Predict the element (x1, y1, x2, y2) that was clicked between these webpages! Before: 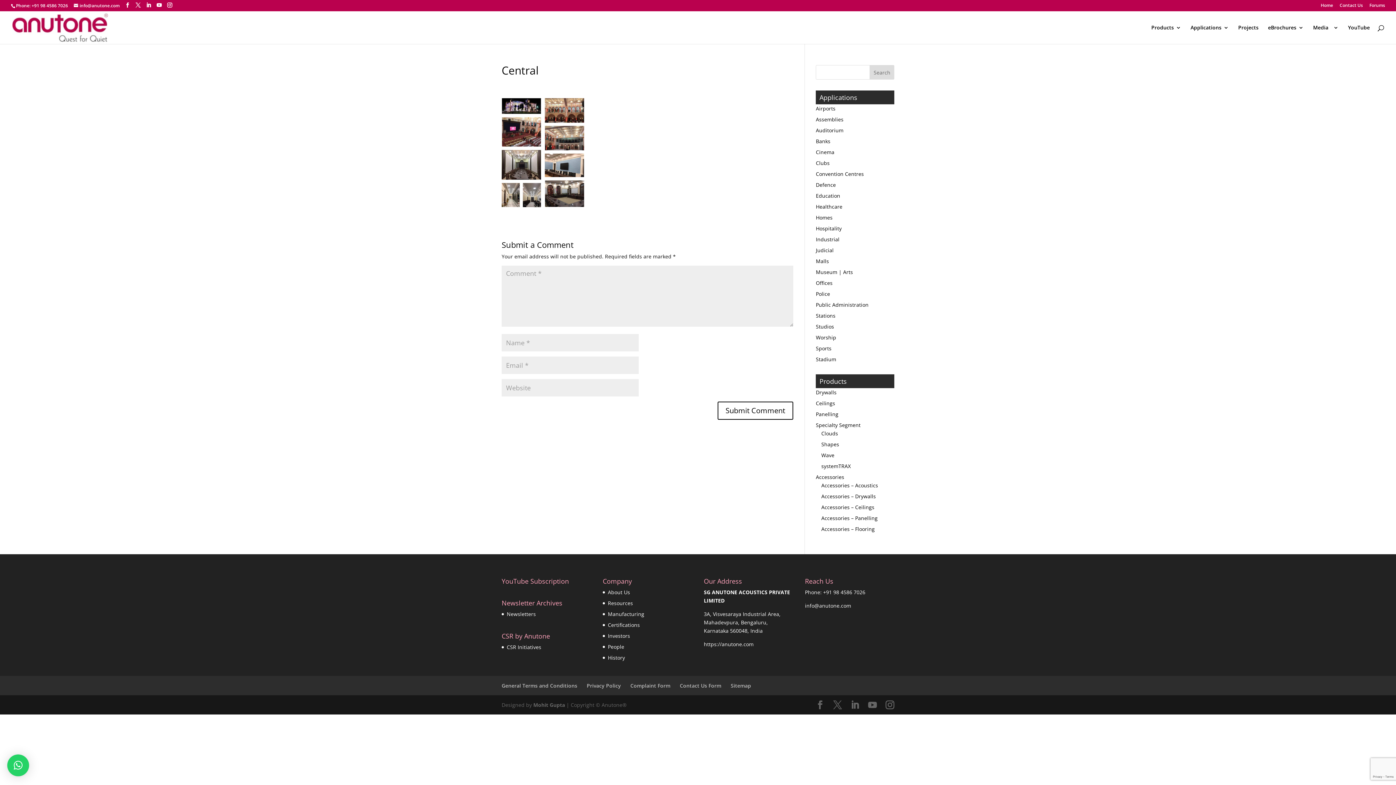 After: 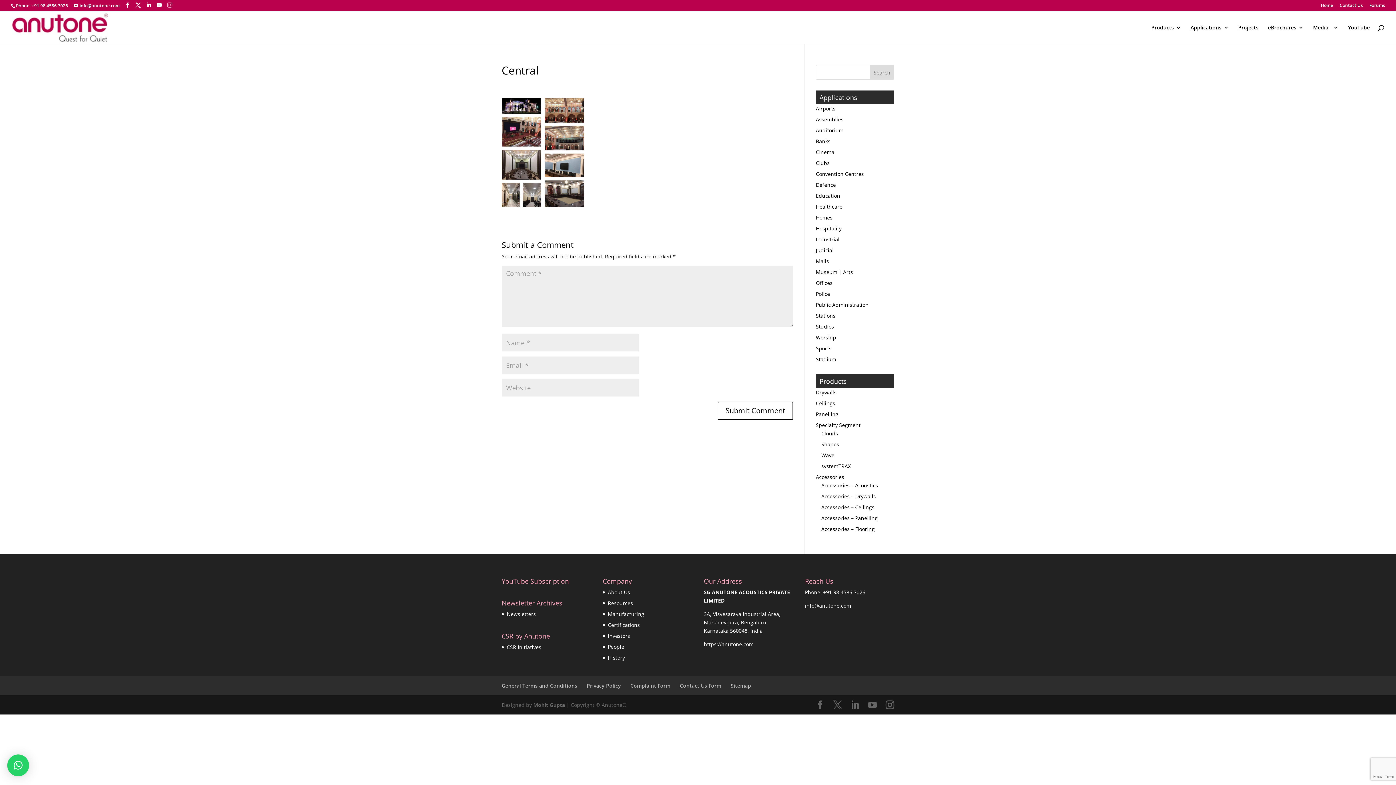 Action: bbox: (167, 2, 172, 8)